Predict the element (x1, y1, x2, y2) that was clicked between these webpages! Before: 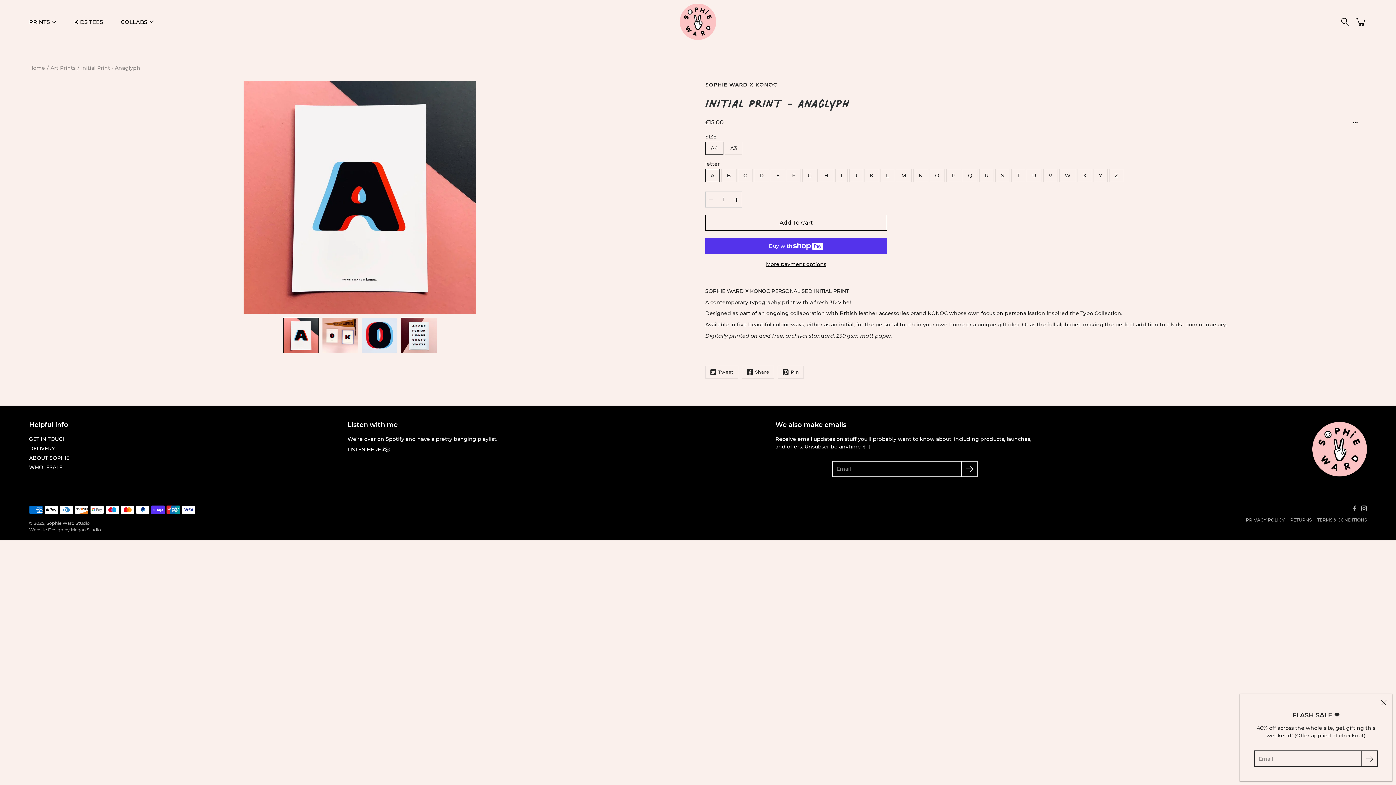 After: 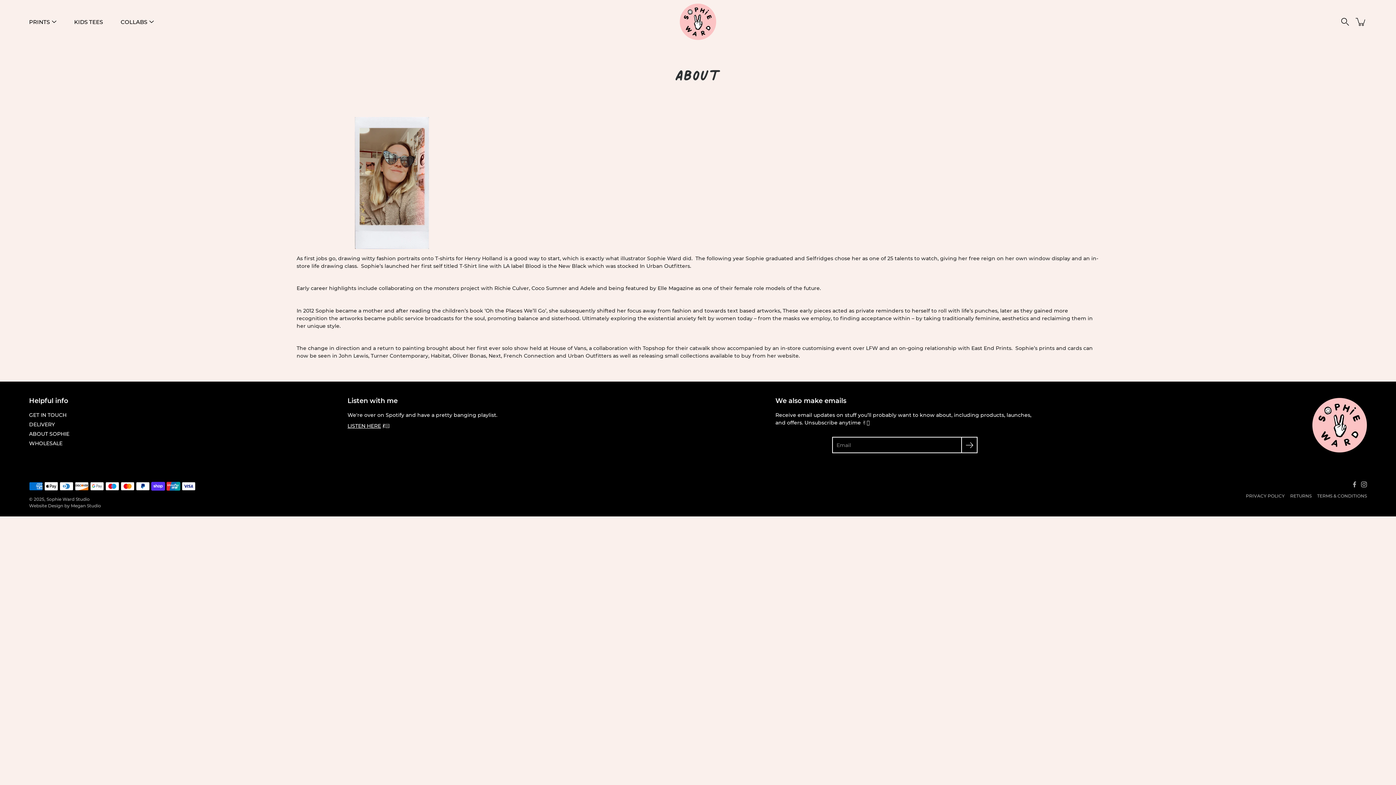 Action: bbox: (29, 454, 69, 461) label: ABOUT SOPHIE